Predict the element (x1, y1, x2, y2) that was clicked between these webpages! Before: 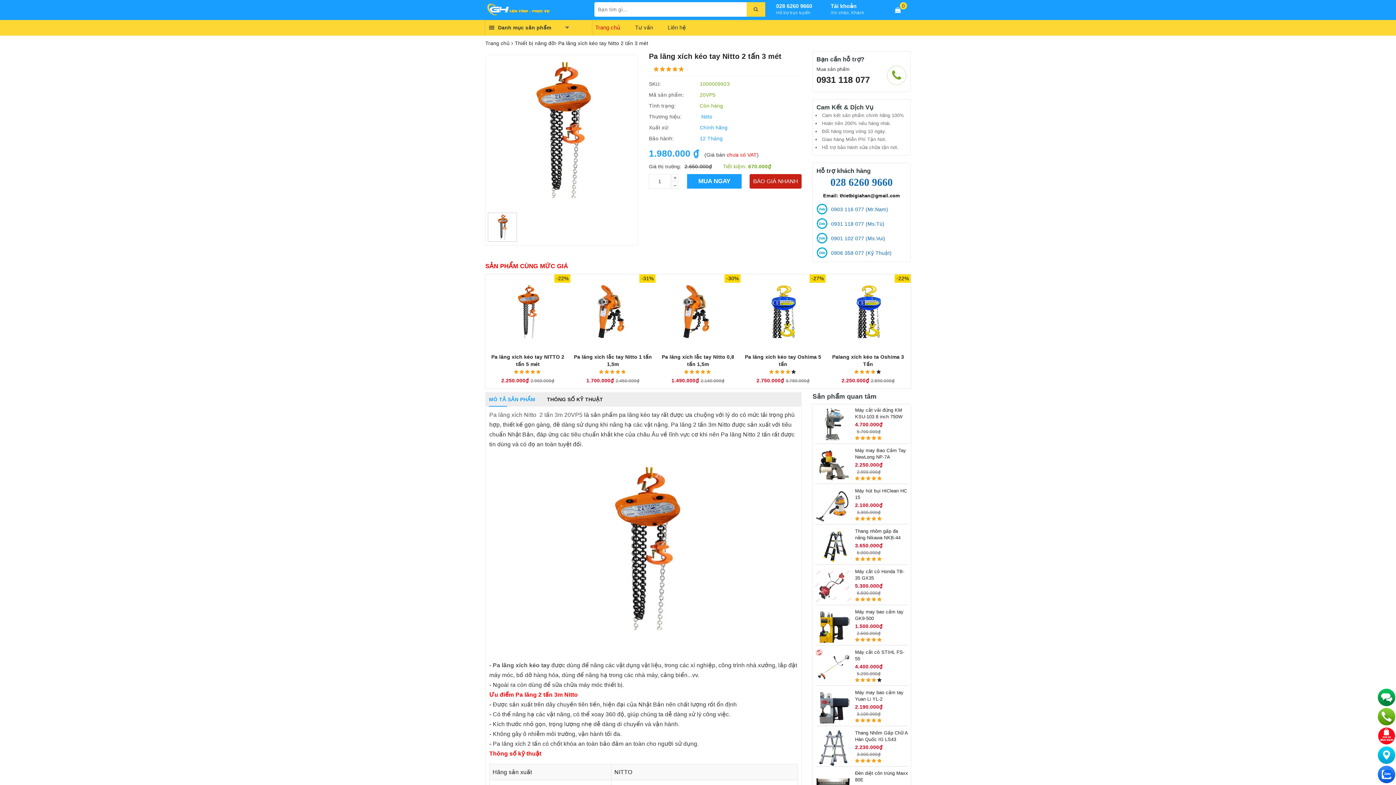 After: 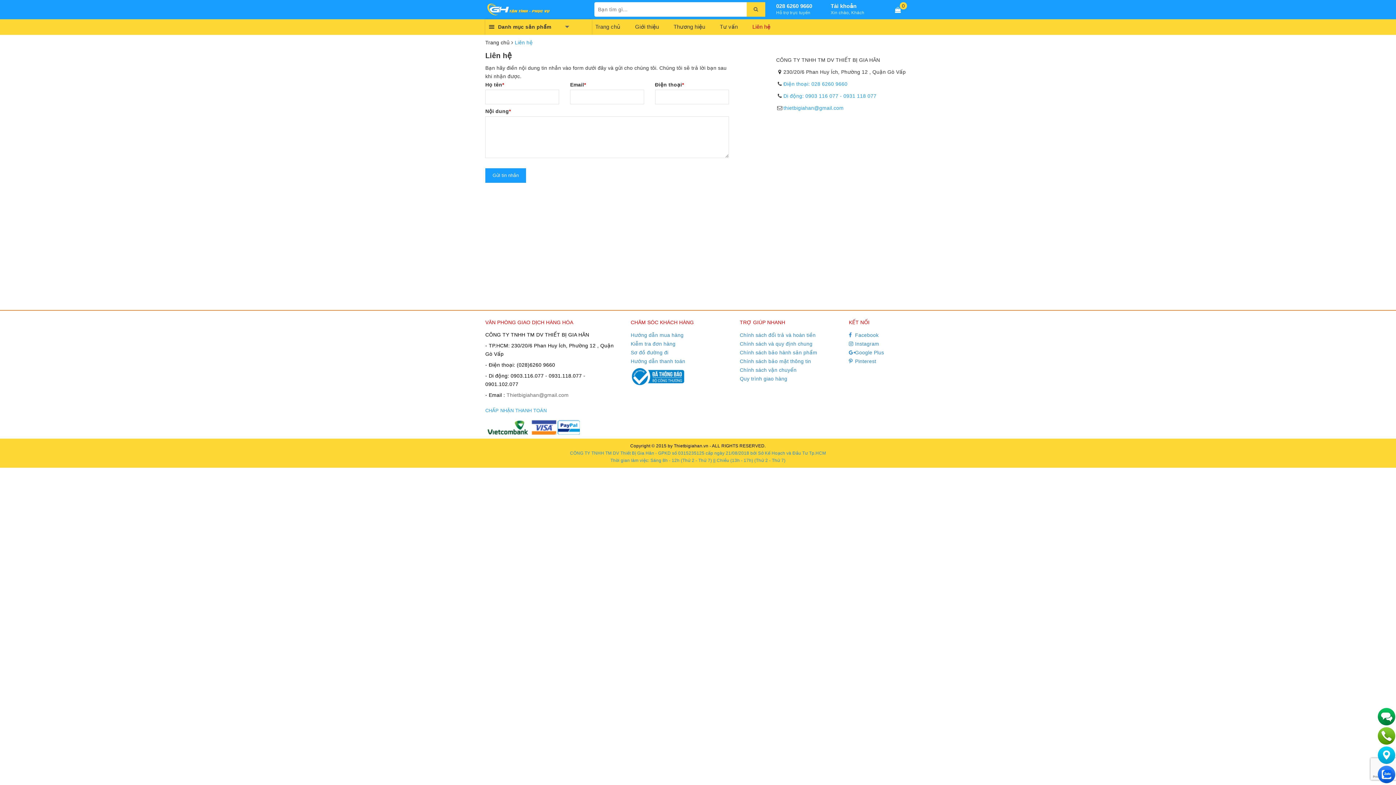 Action: bbox: (664, 25, 689, 27) label: Liên hệ